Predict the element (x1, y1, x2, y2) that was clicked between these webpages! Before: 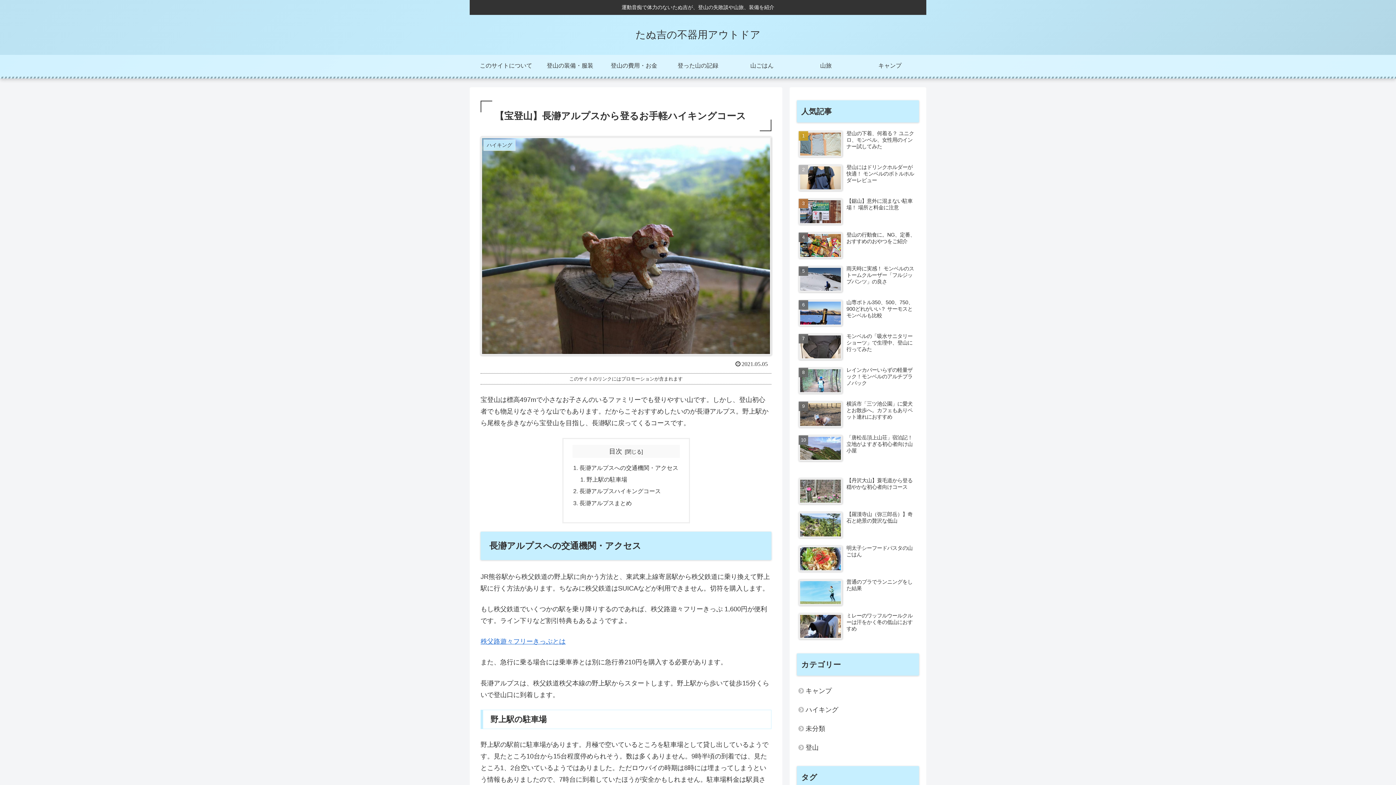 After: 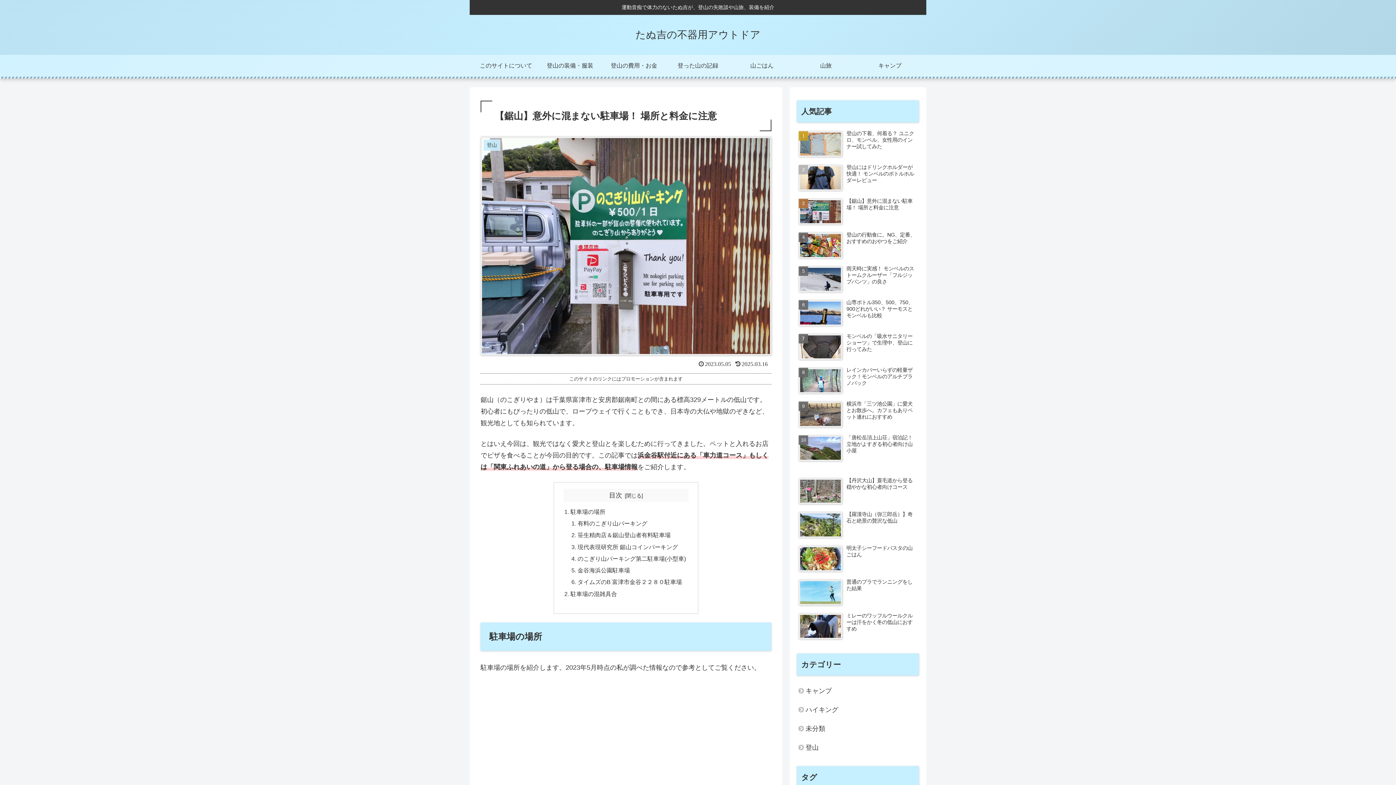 Action: label: 【鋸山】意外に混まない駐車場！ 場所と料金に注意 bbox: (797, 195, 919, 228)